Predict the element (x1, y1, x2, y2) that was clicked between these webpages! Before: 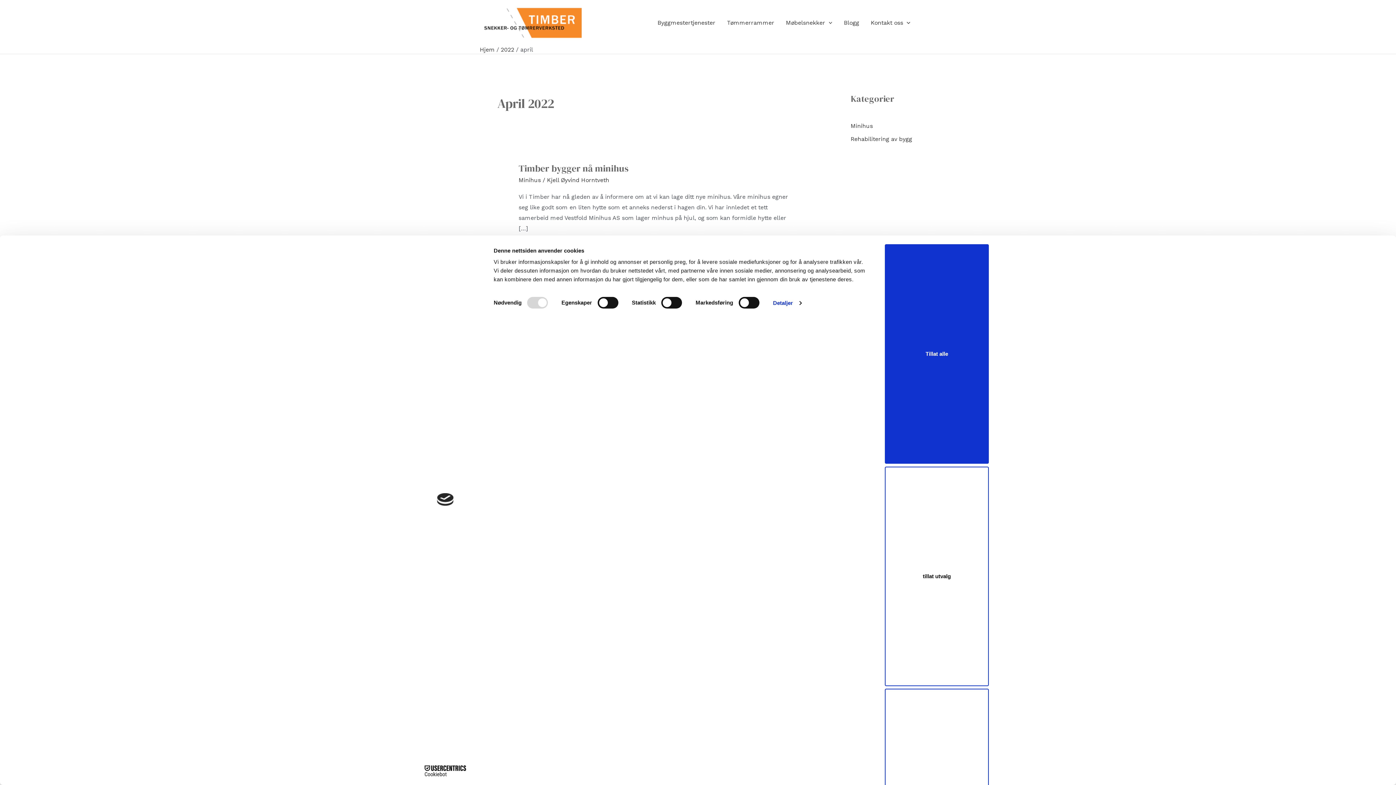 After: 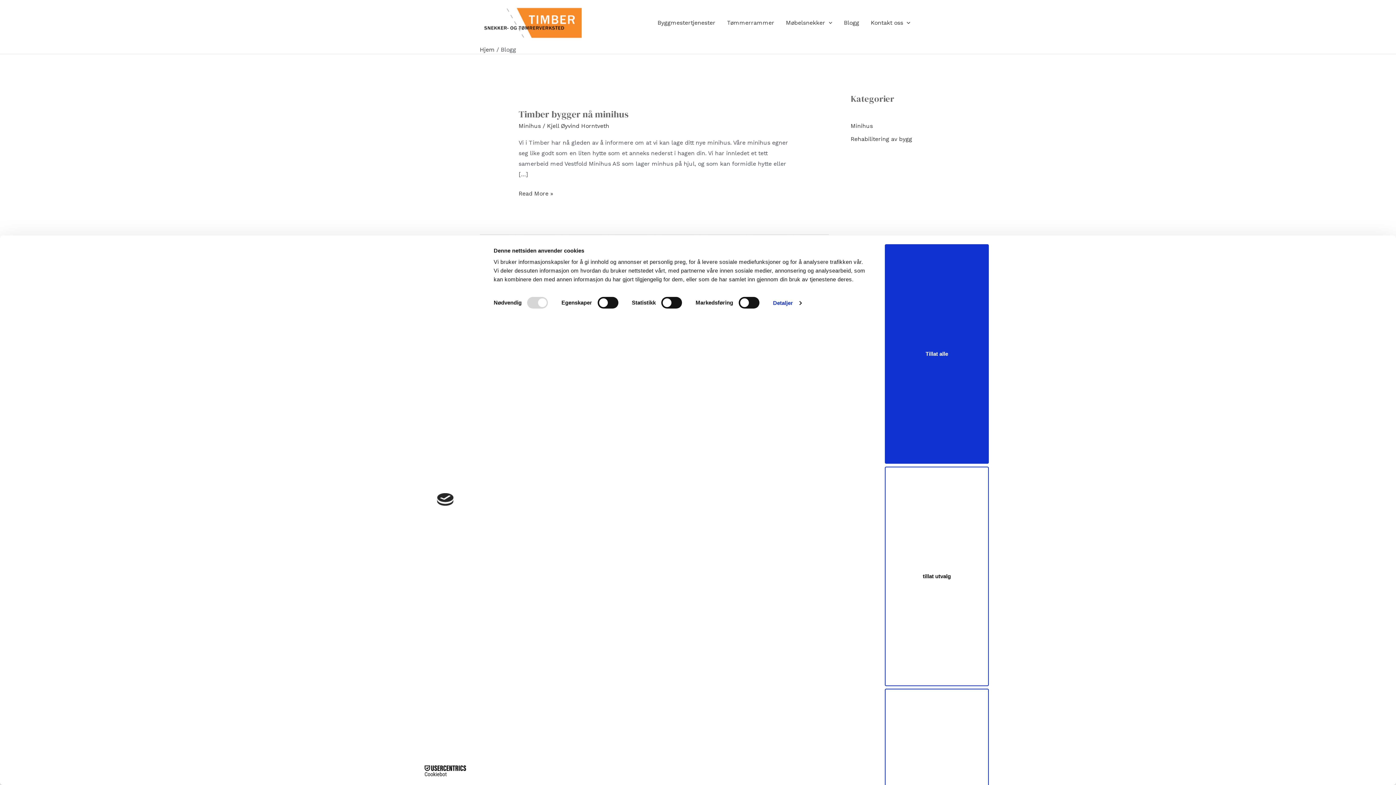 Action: bbox: (838, 10, 865, 35) label: Blogg